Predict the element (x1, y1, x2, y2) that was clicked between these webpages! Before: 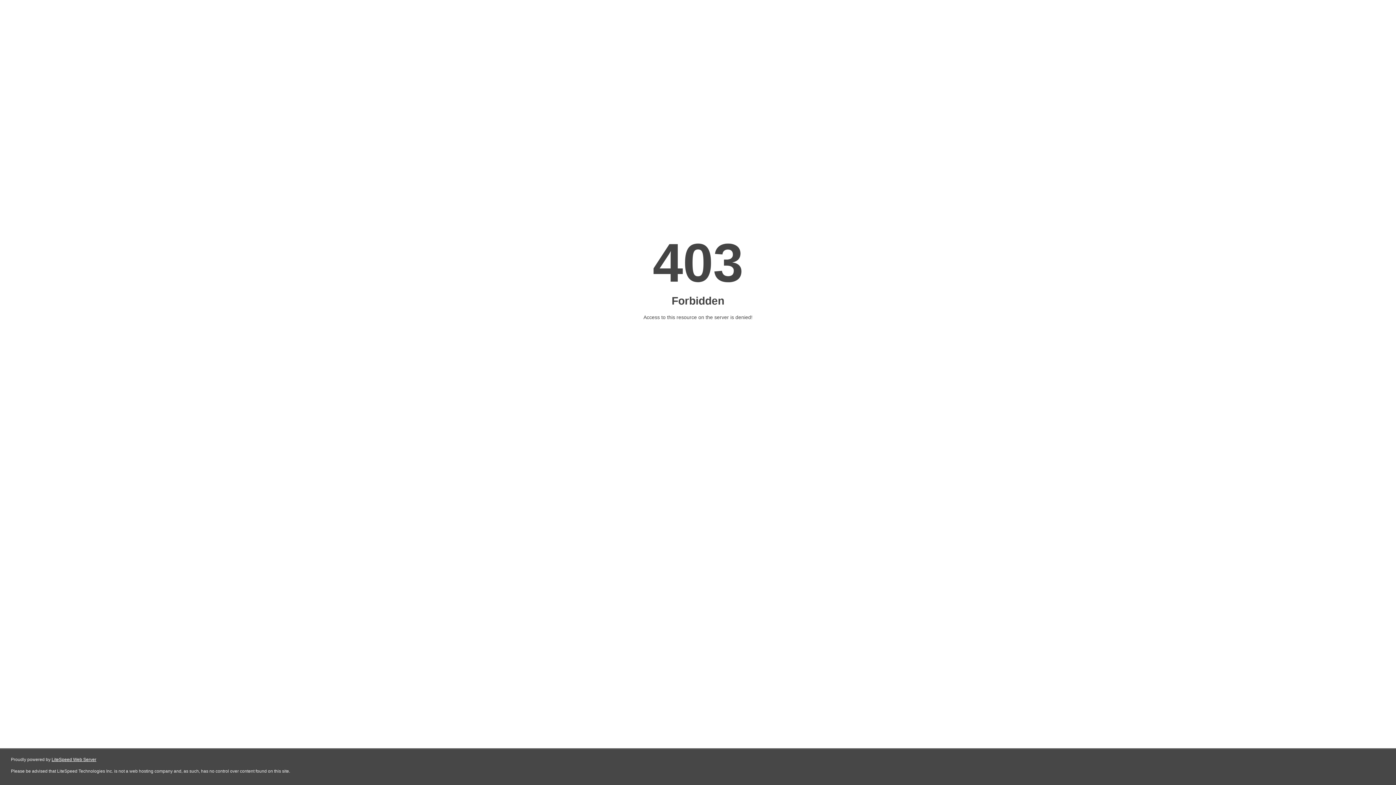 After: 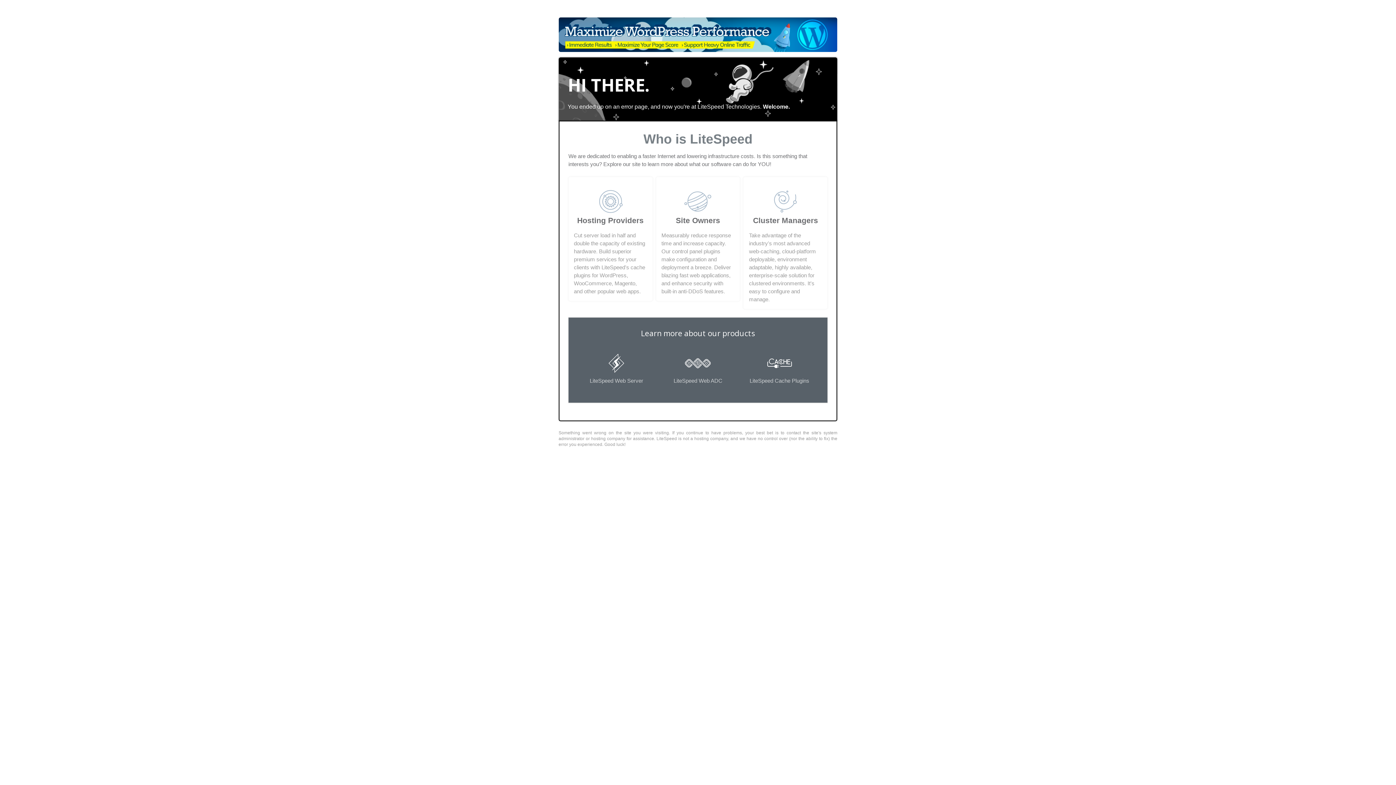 Action: bbox: (51, 757, 96, 762) label: LiteSpeed Web Server